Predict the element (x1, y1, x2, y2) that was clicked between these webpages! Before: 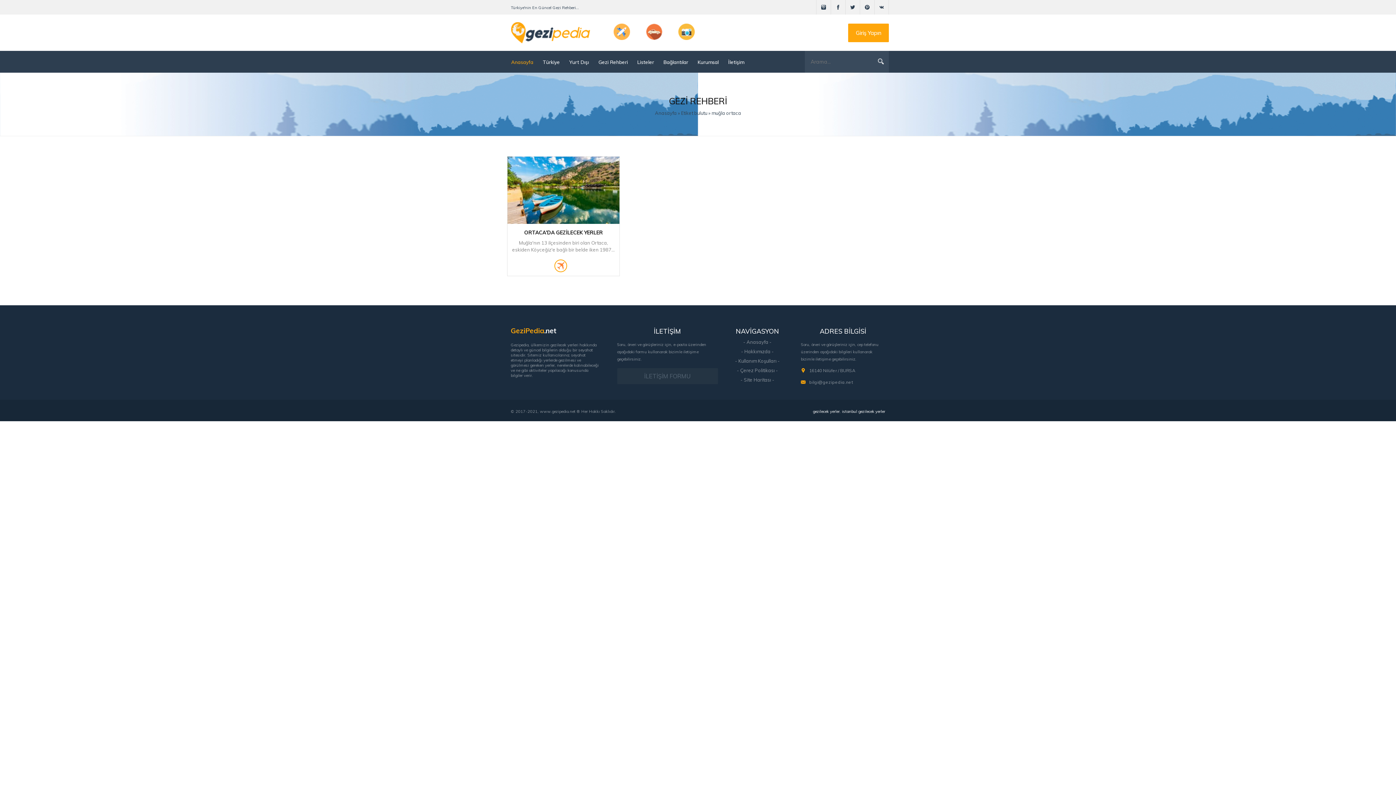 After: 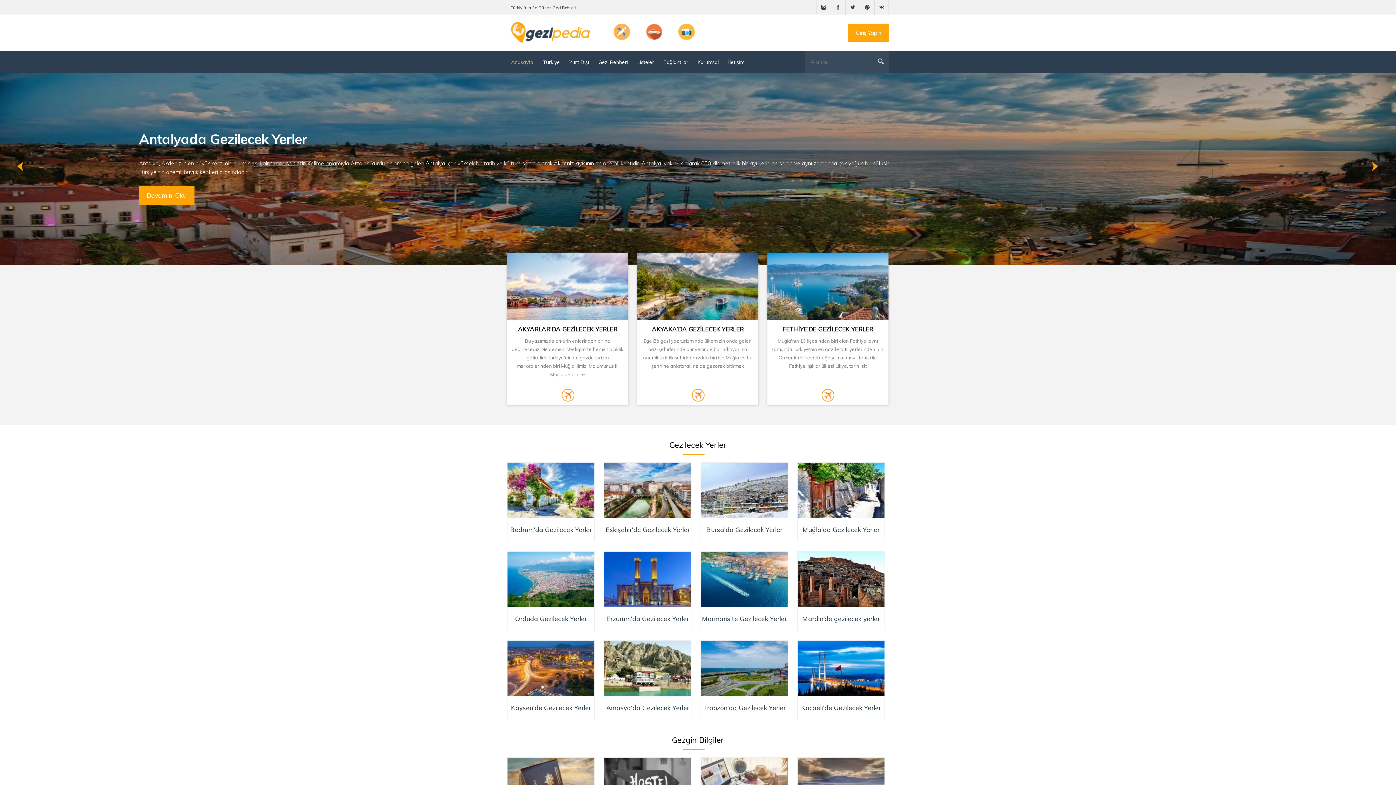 Action: label: gezilecek yerler bbox: (813, 409, 840, 414)